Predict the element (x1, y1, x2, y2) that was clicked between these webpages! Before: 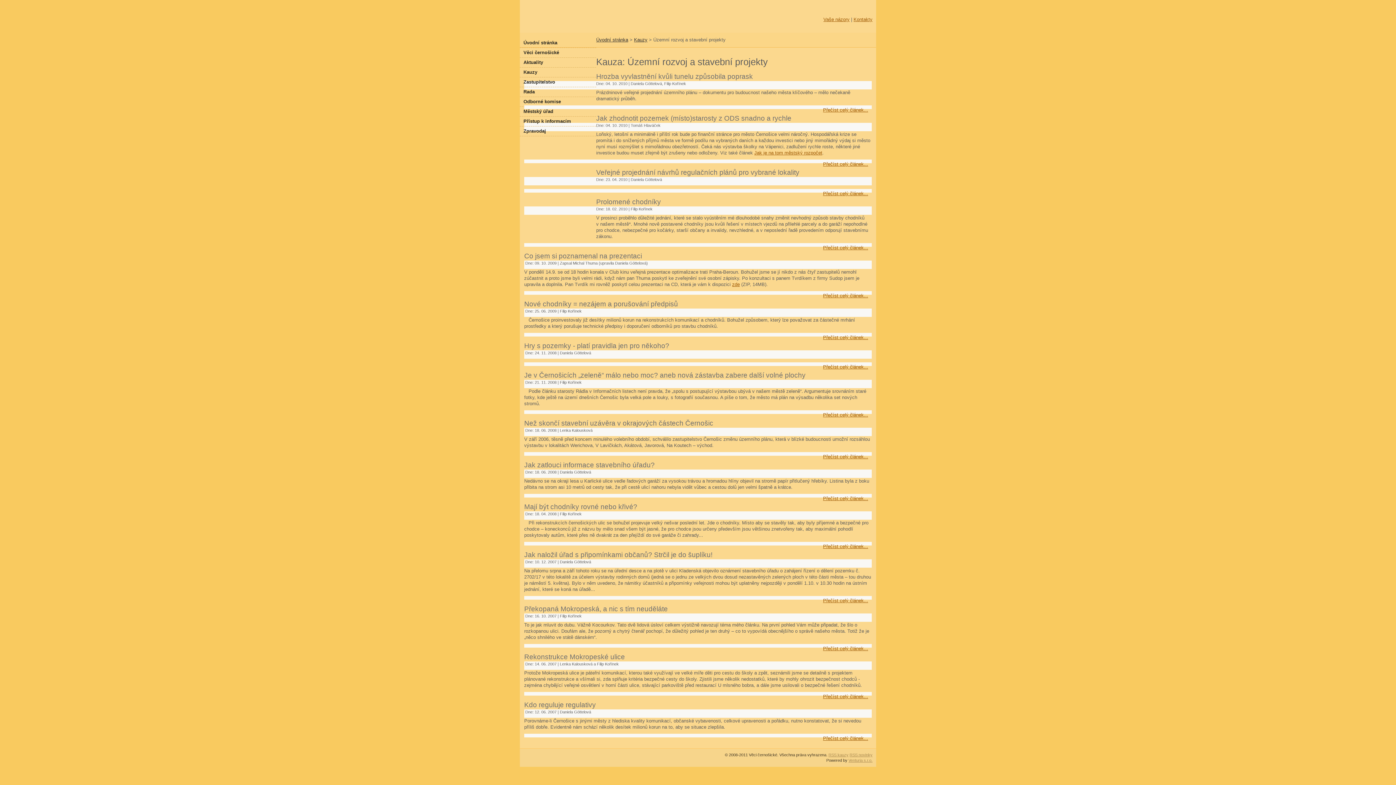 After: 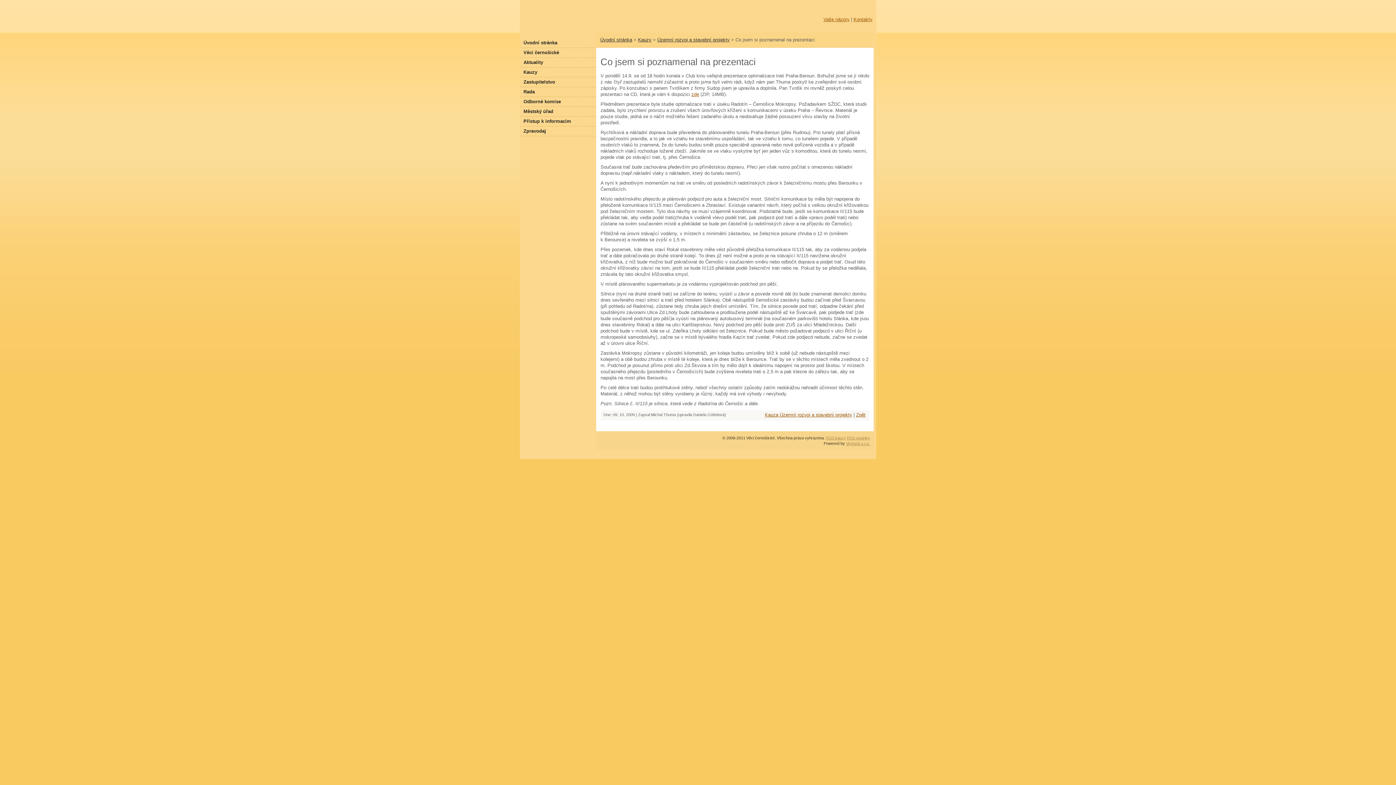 Action: label: Co jsem si poznamenal na prezentaci bbox: (524, 252, 642, 260)